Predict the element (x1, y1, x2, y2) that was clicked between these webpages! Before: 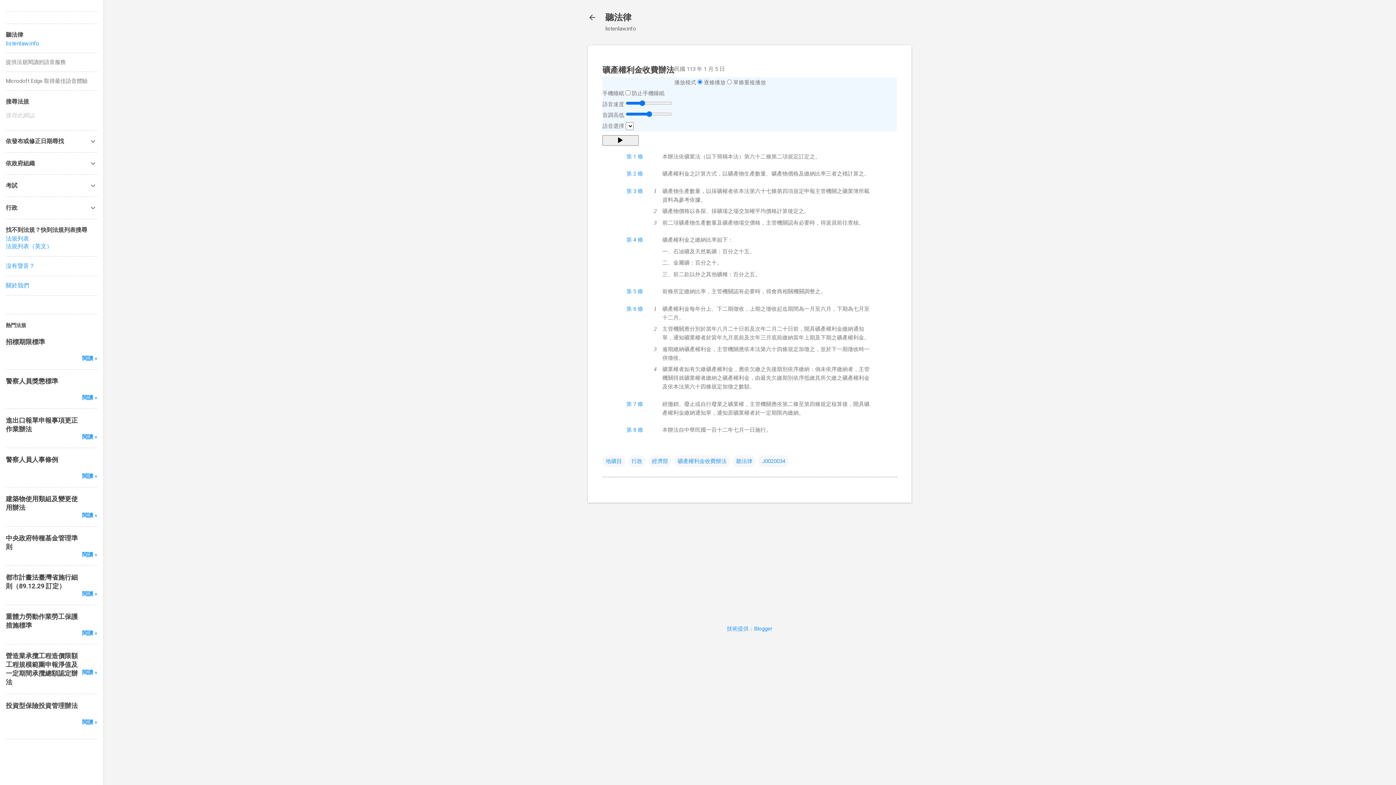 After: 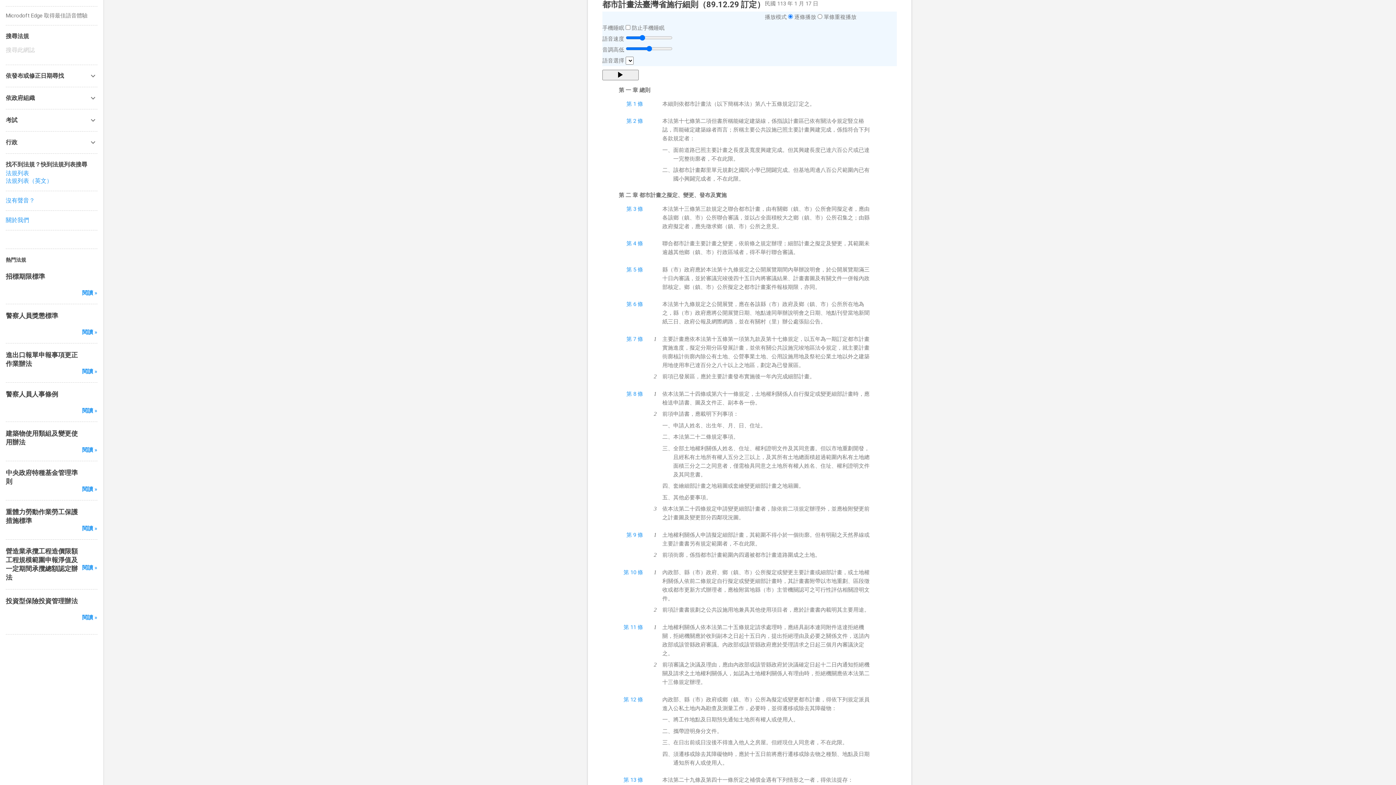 Action: bbox: (82, 590, 97, 597) label: 閱讀 »